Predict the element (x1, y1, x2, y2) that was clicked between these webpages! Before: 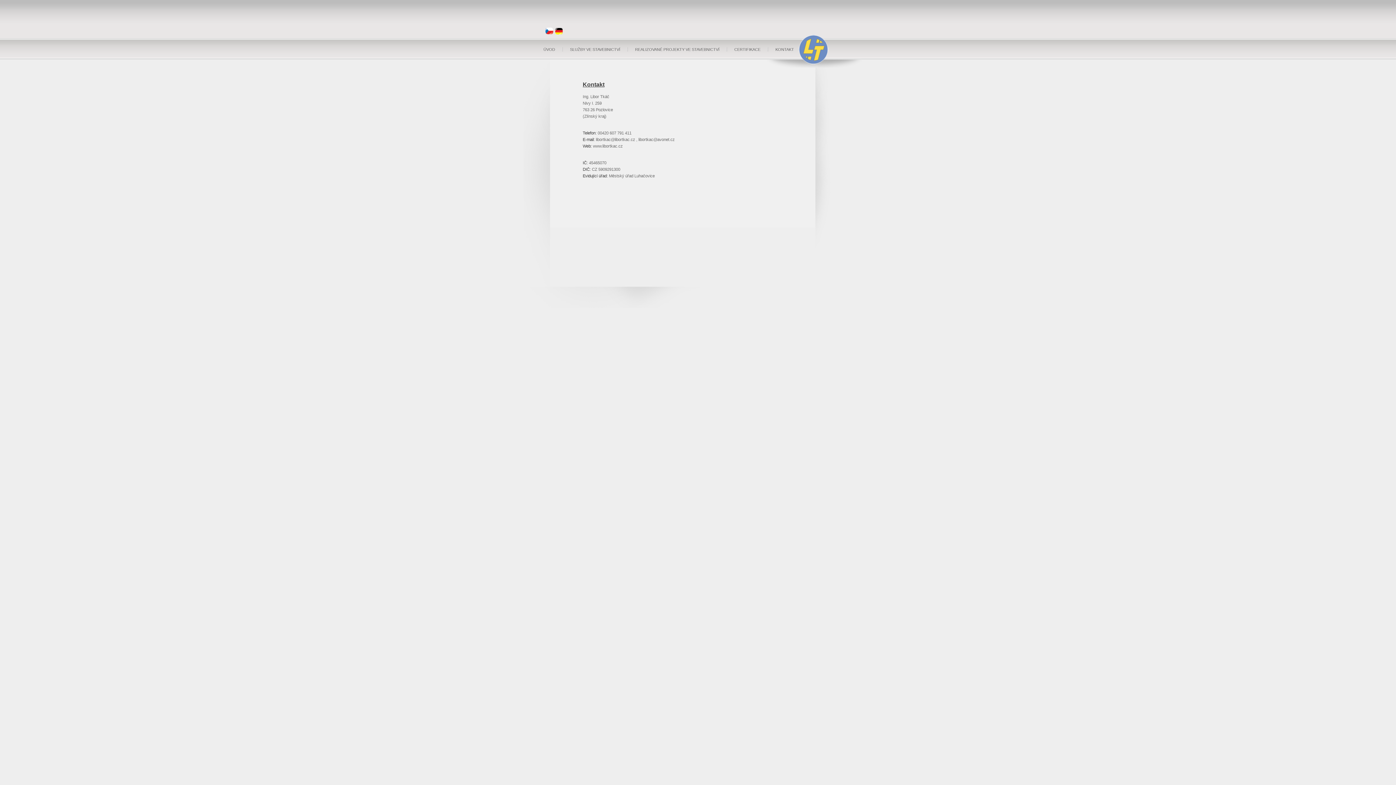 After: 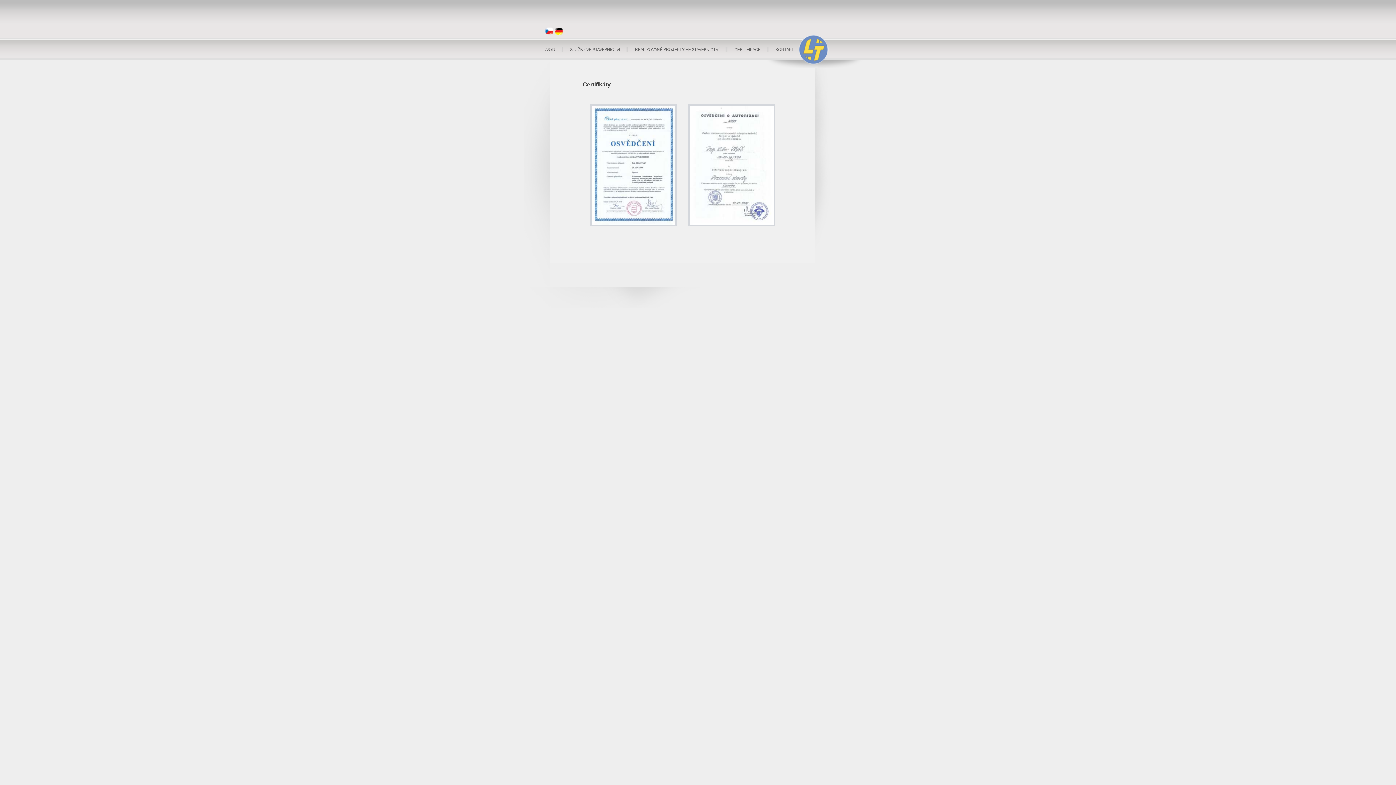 Action: label: CERTIFIKACE bbox: (729, 47, 769, 51)